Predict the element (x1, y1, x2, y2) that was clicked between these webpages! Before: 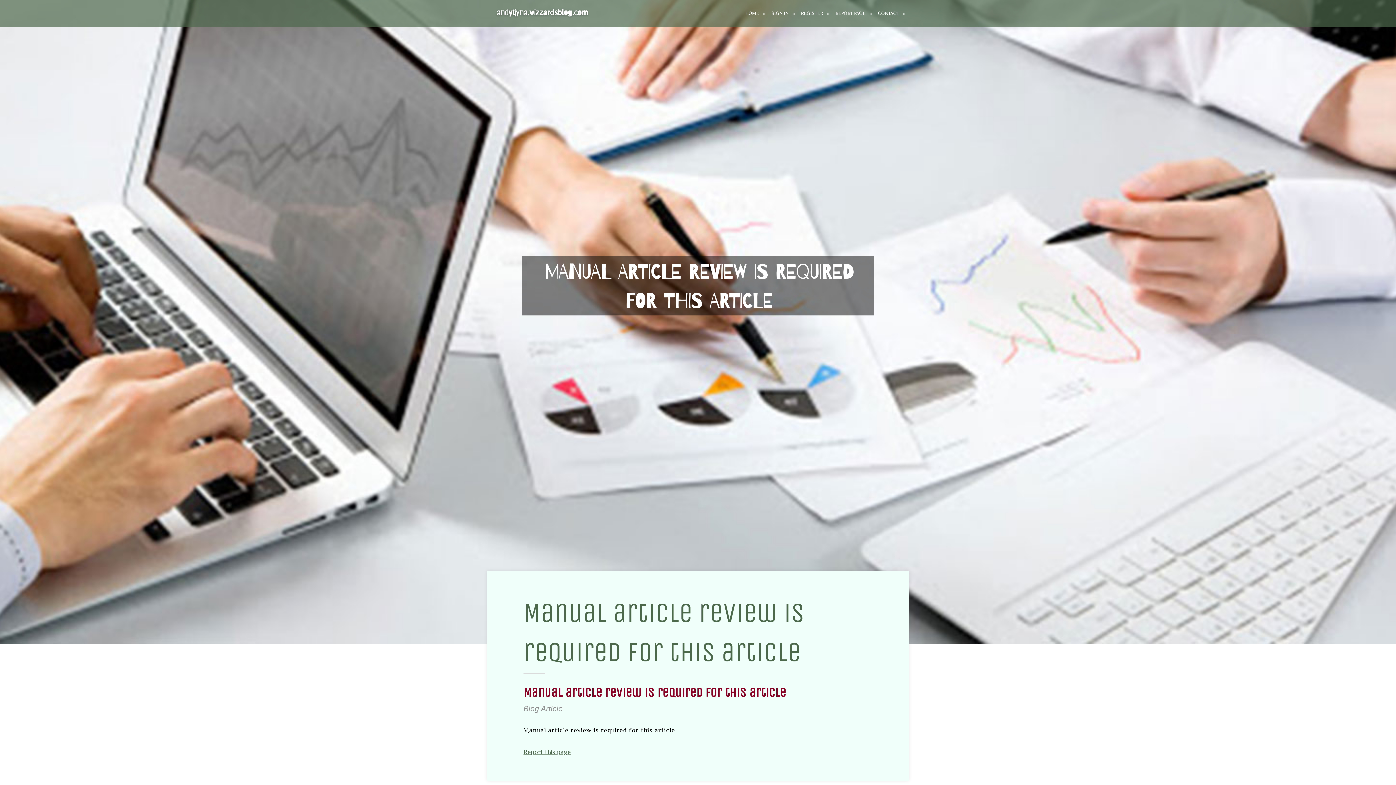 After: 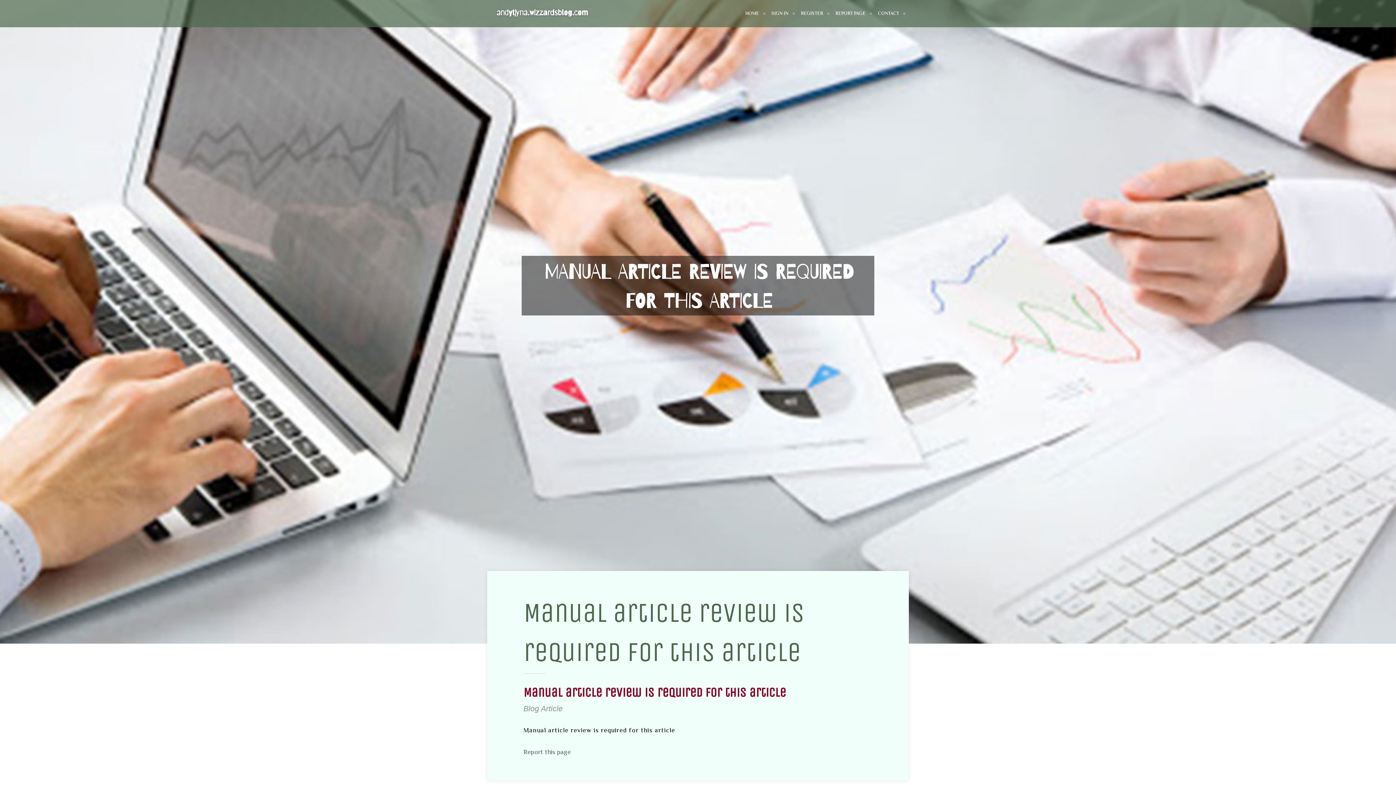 Action: label: Report this page bbox: (523, 748, 570, 758)